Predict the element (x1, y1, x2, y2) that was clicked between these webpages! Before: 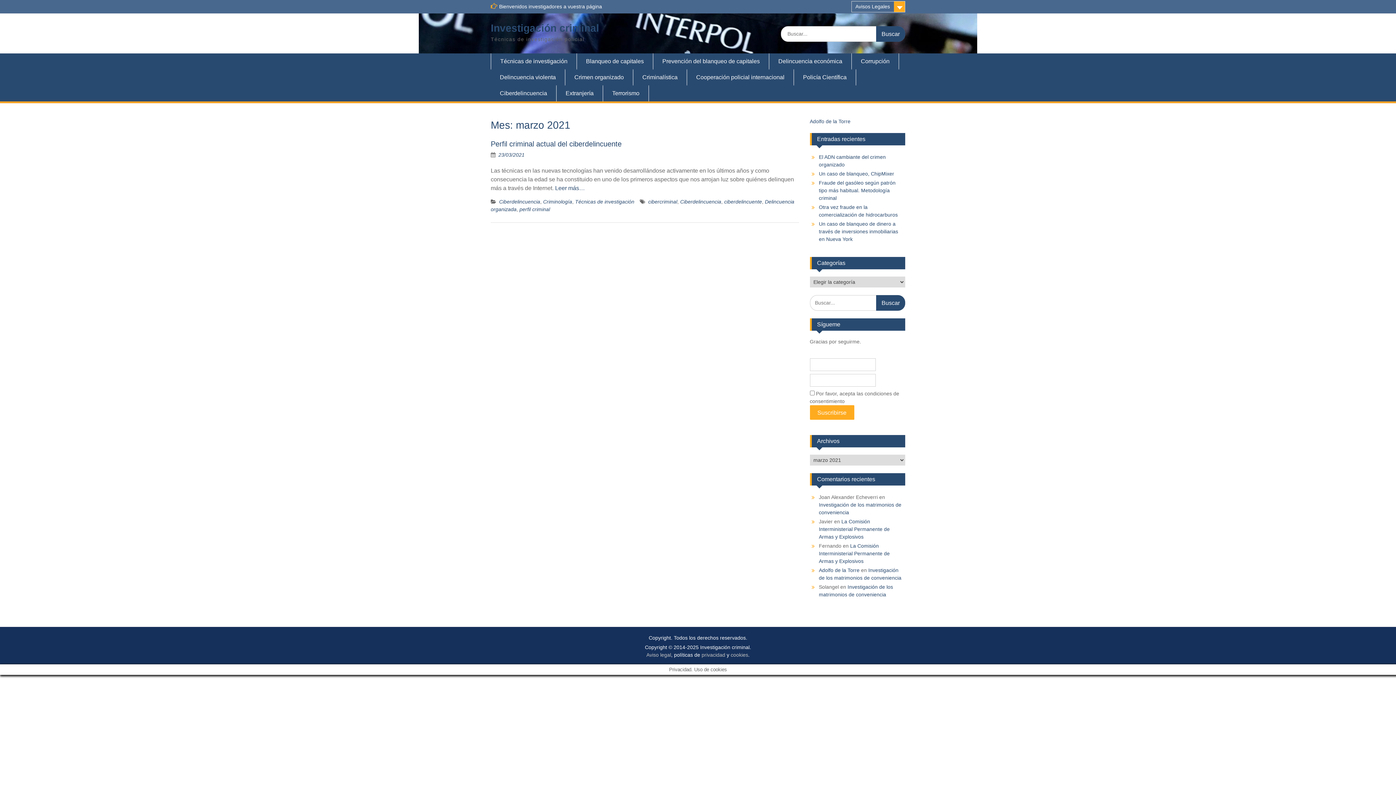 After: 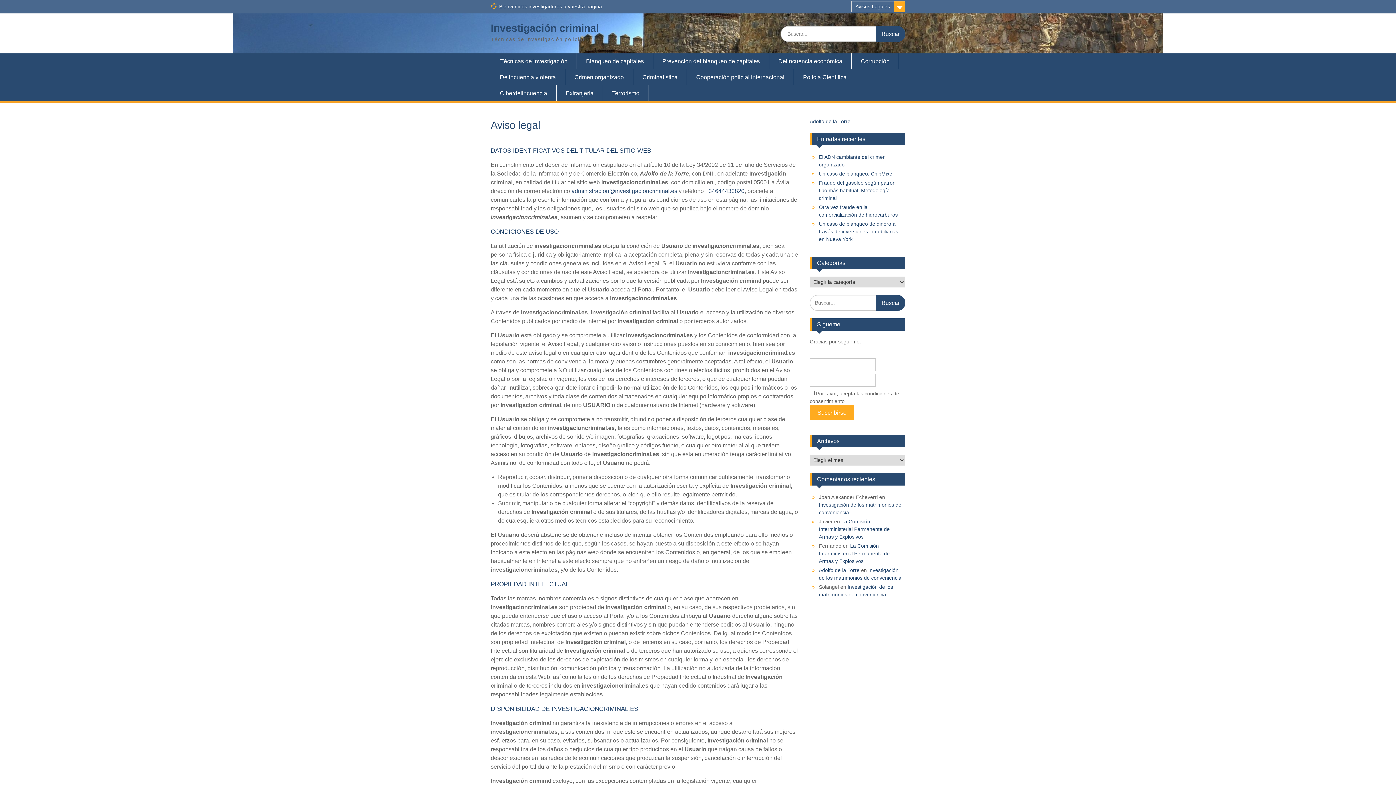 Action: bbox: (646, 652, 671, 658) label: Aviso legal